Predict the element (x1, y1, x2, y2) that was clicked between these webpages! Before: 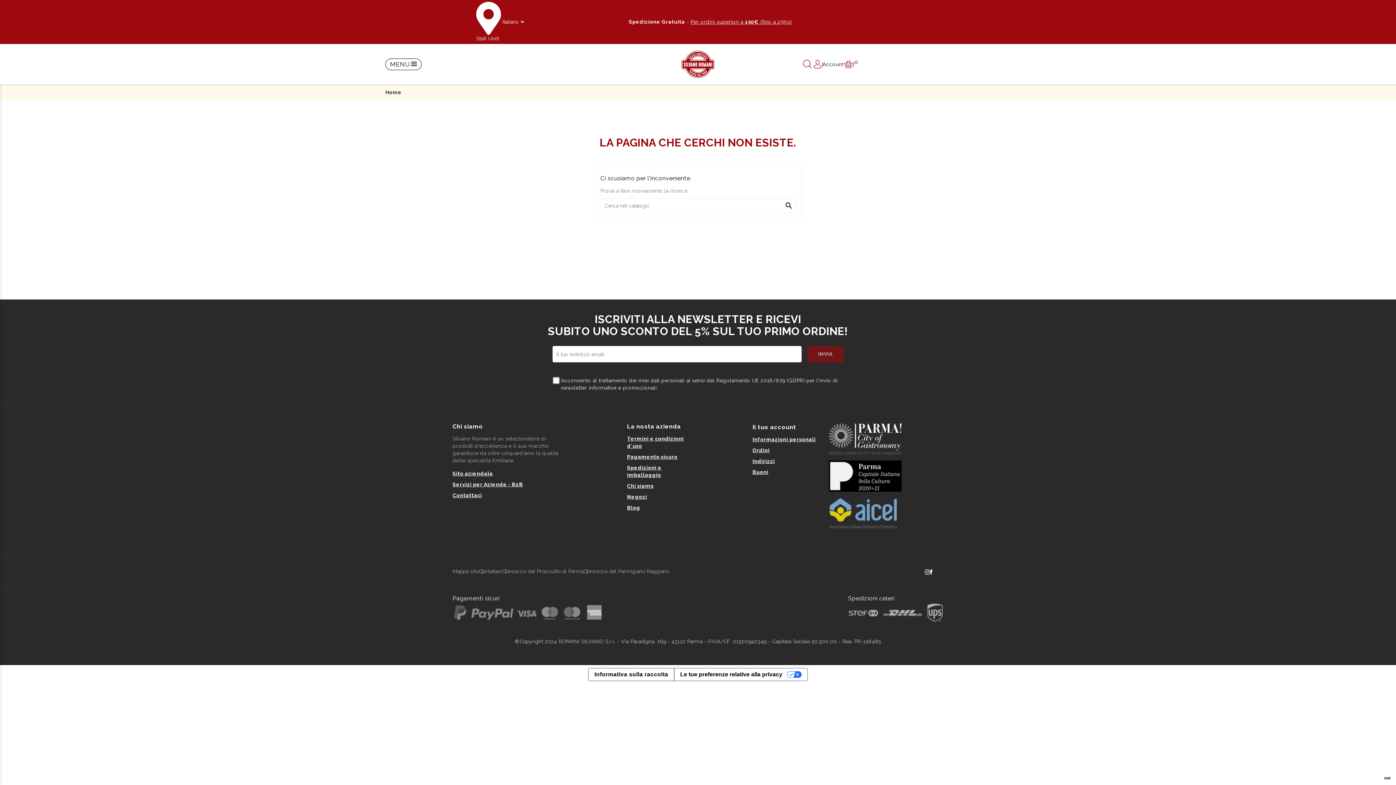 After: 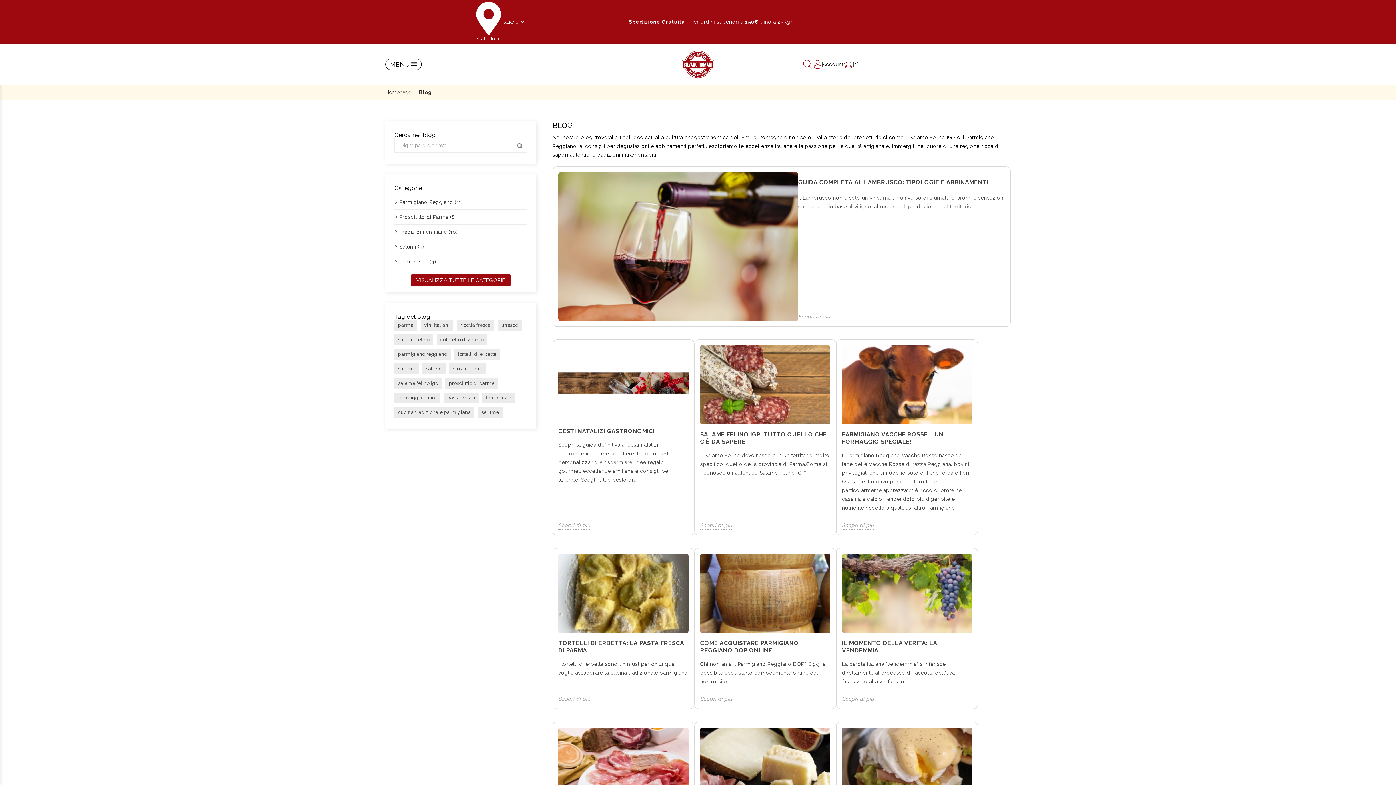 Action: label: Blog bbox: (627, 505, 640, 511)